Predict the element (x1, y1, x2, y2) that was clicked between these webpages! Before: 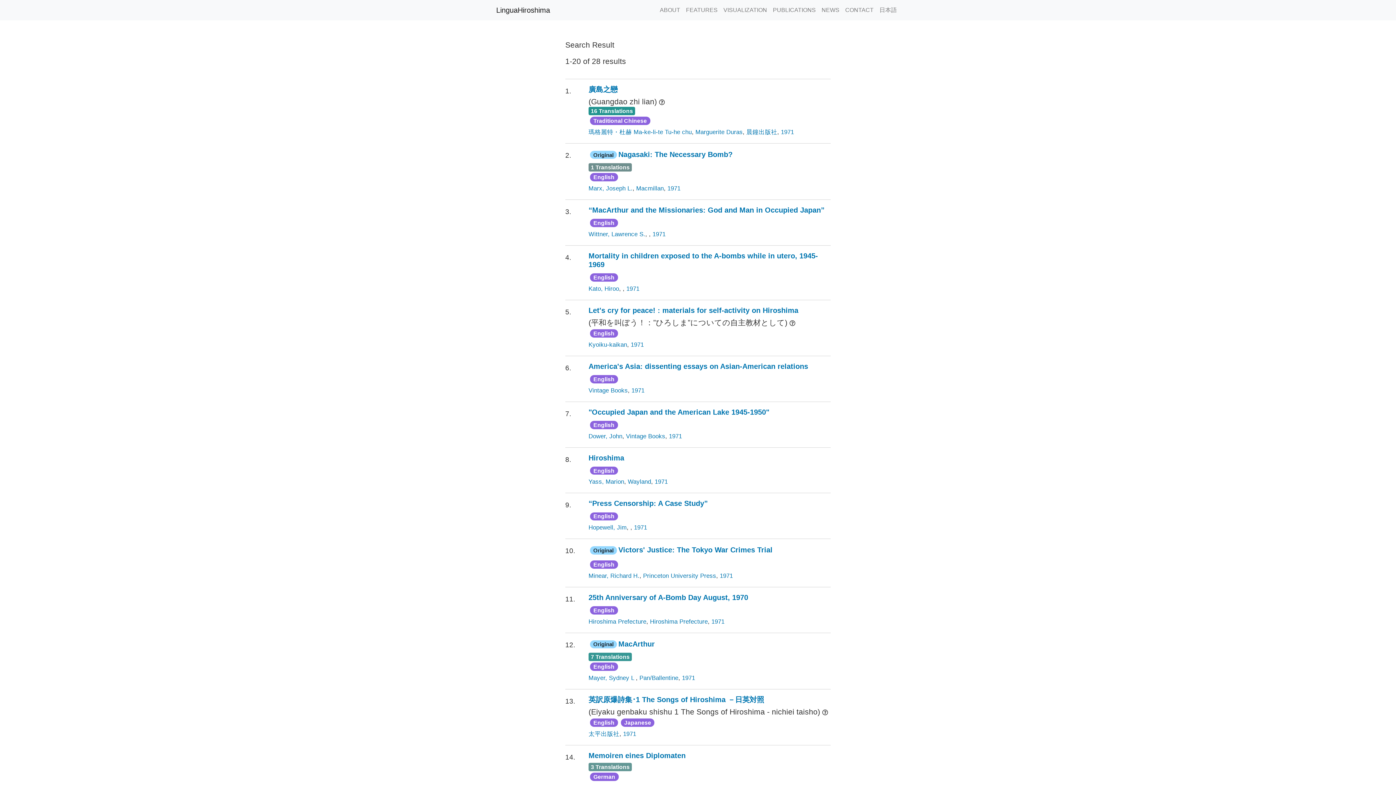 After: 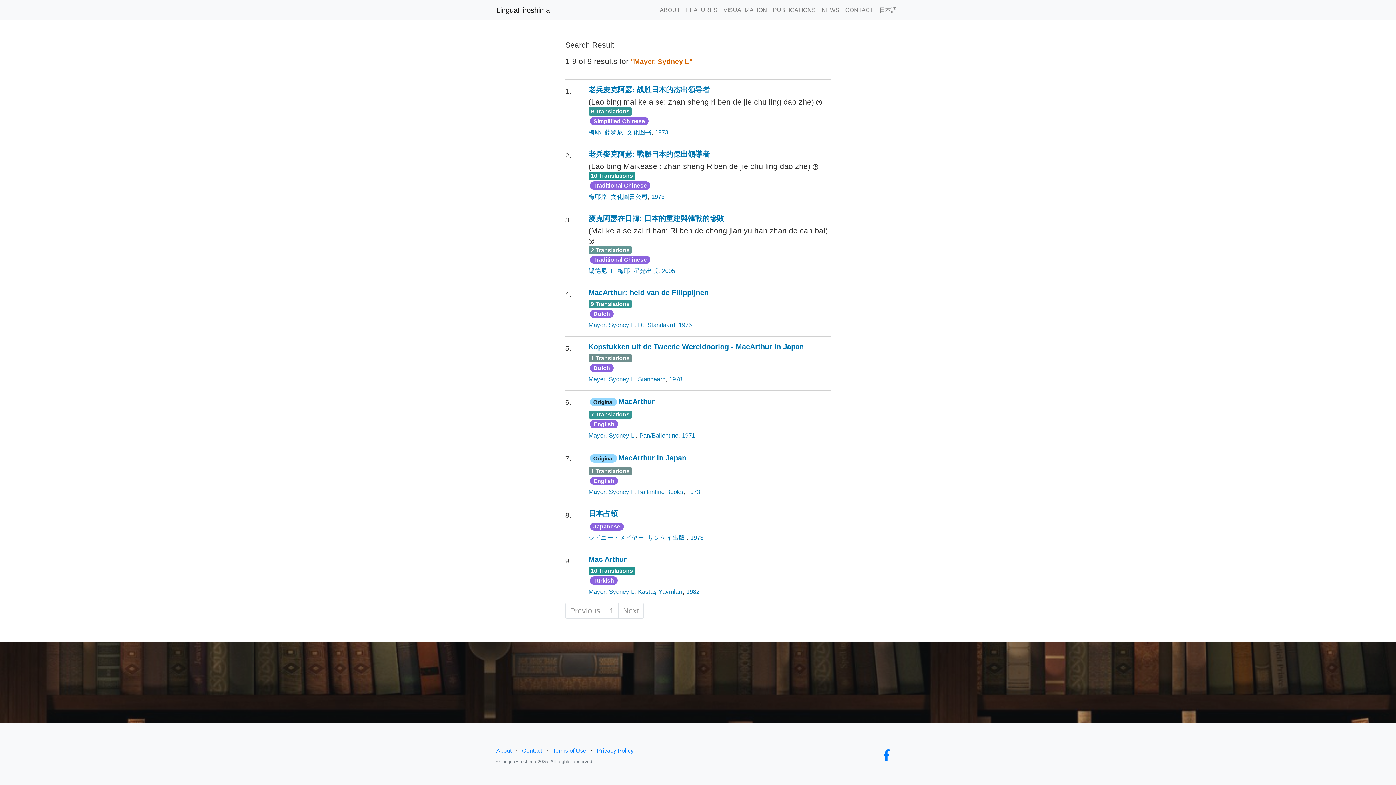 Action: bbox: (588, 674, 636, 681) label: Mayer, Sydney L 